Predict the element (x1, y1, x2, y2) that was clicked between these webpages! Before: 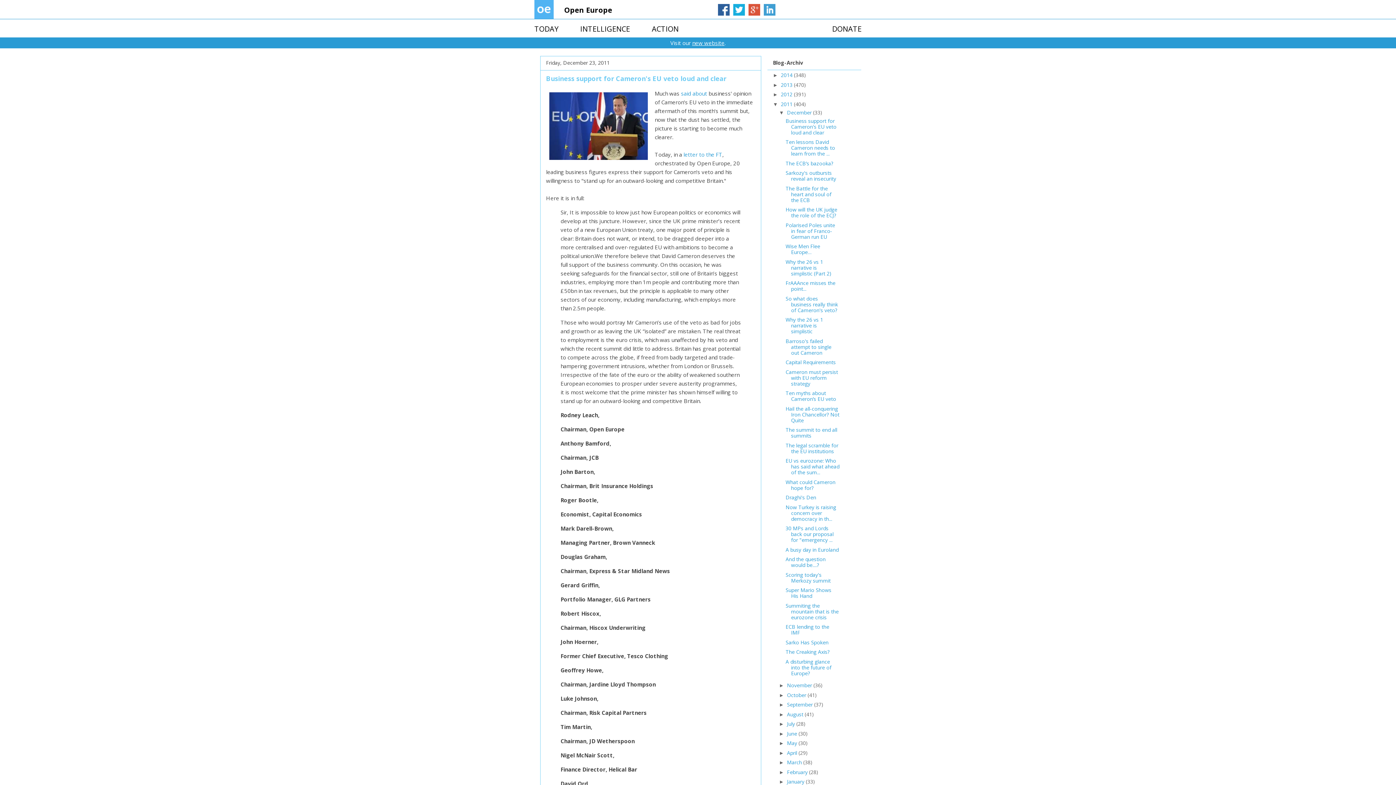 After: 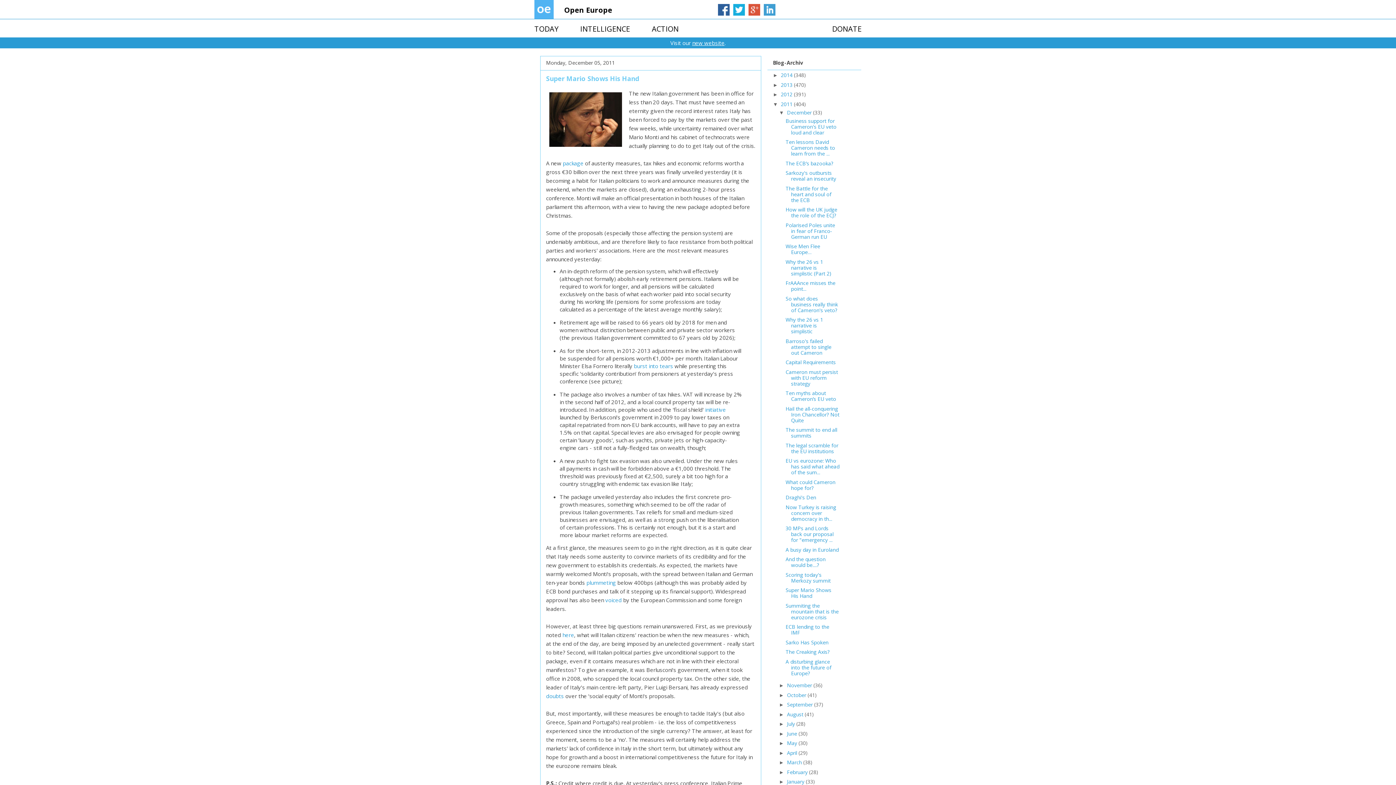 Action: bbox: (785, 587, 831, 599) label: Super Mario Shows His Hand